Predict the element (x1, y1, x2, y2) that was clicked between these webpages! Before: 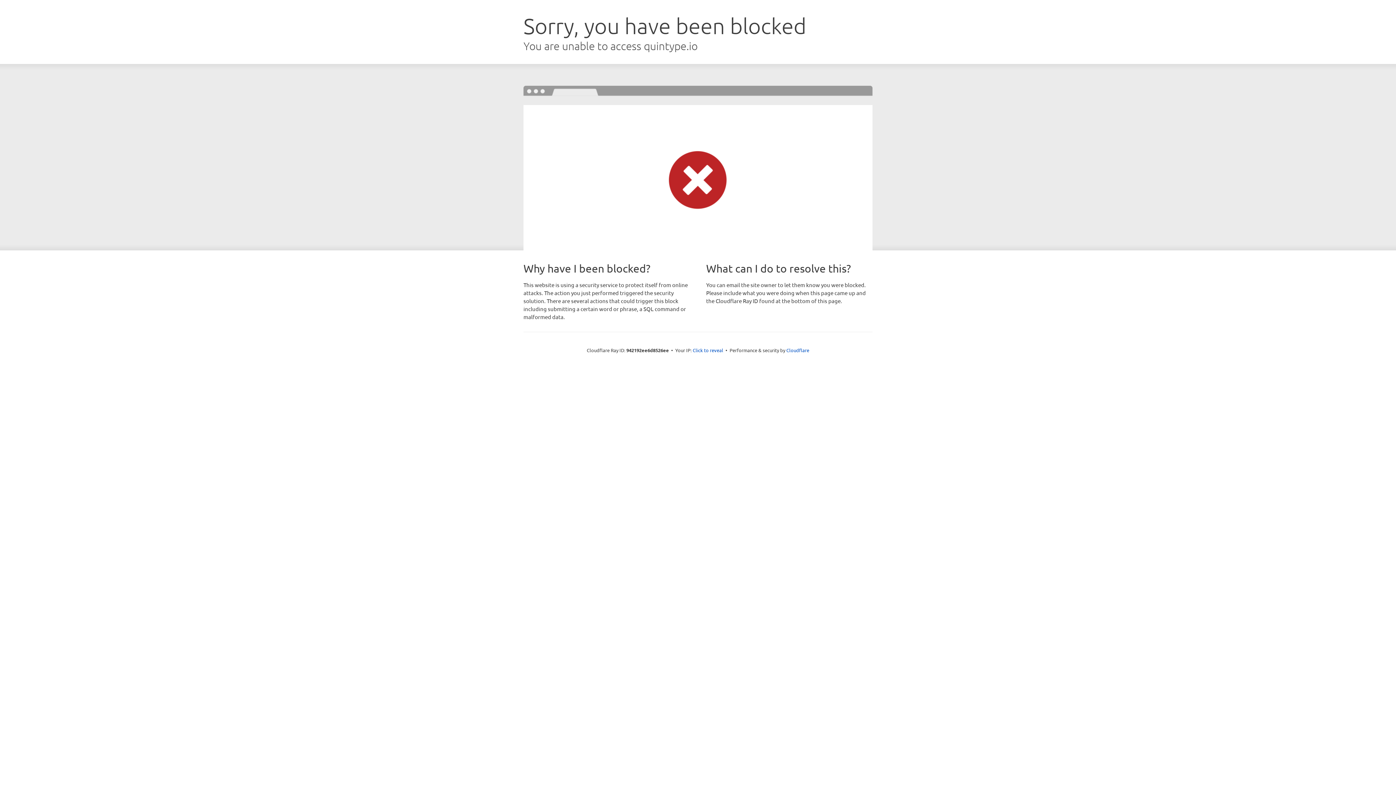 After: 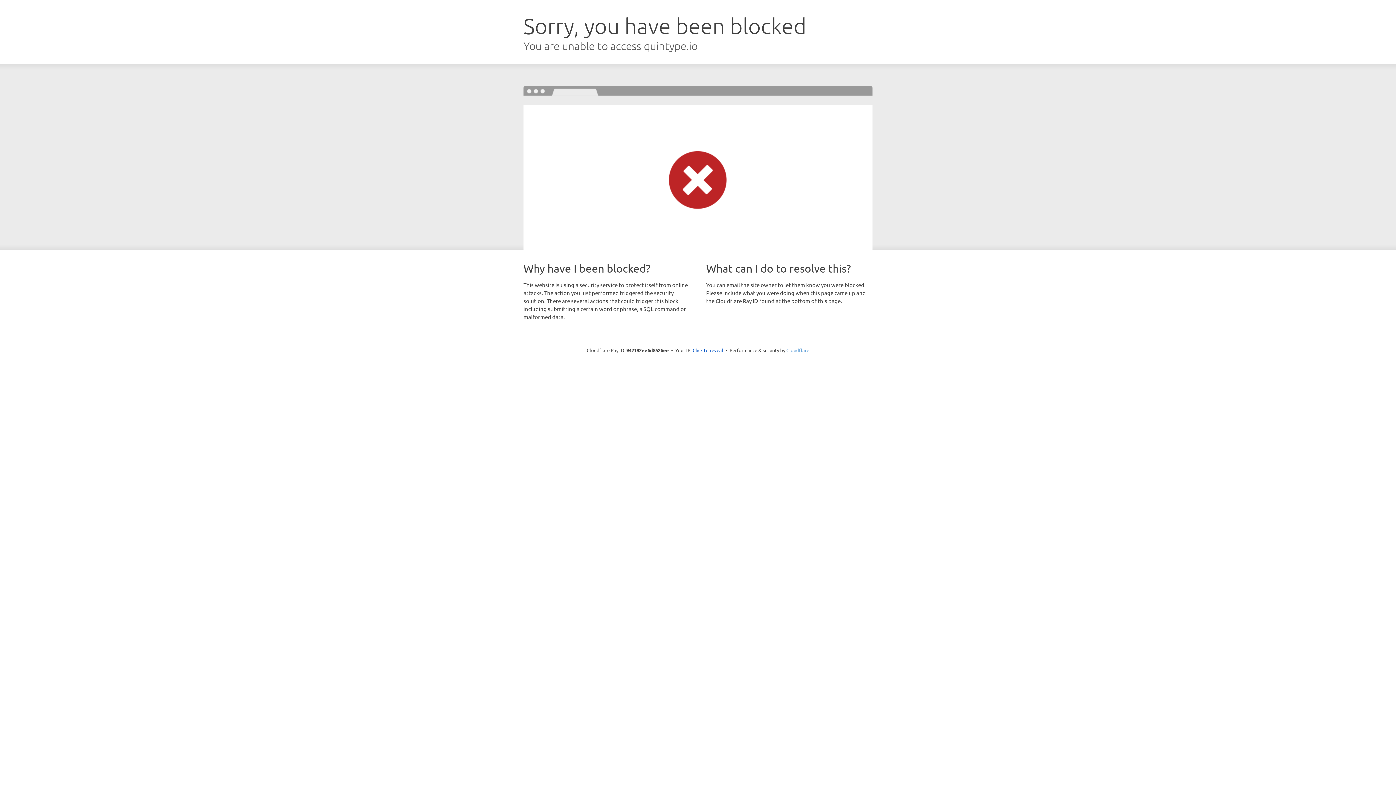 Action: bbox: (786, 347, 809, 353) label: Cloudflare